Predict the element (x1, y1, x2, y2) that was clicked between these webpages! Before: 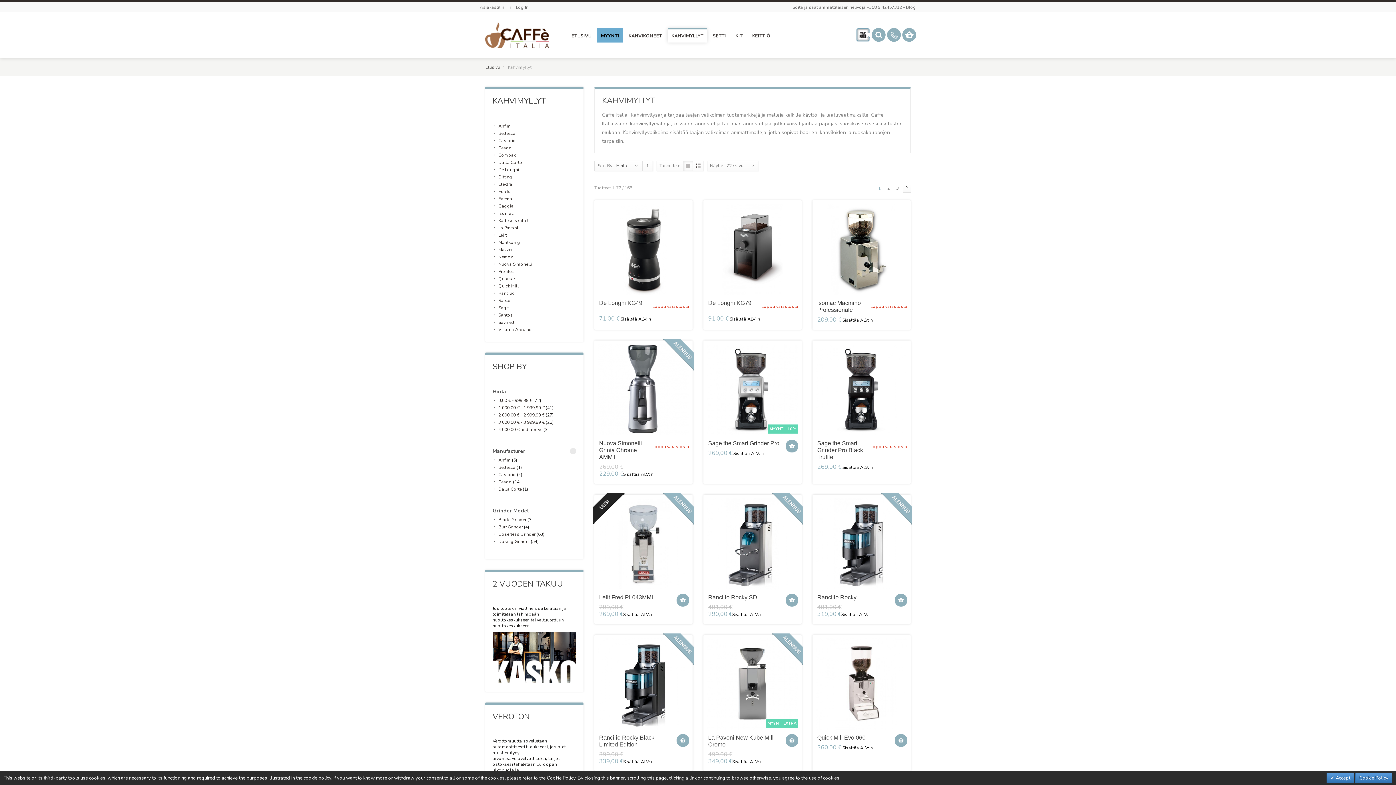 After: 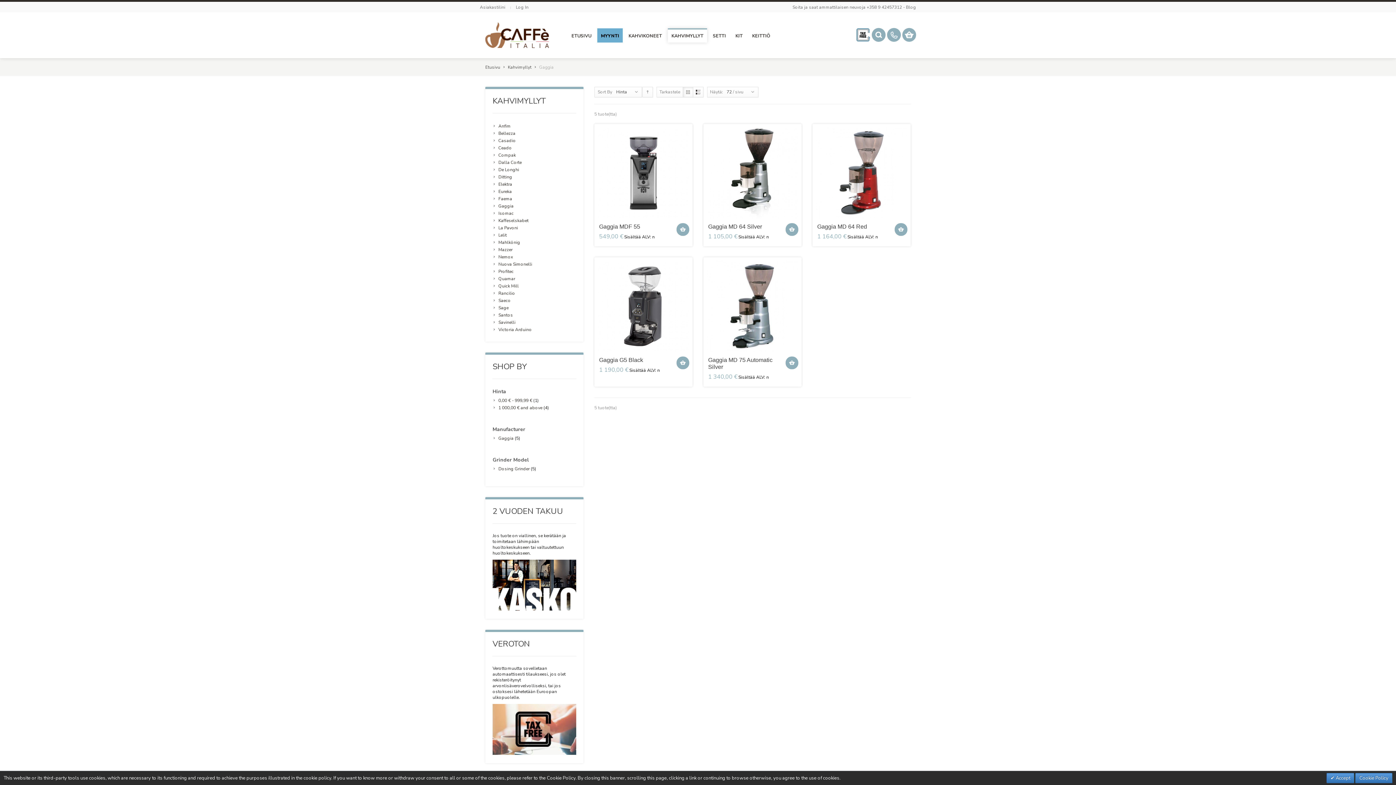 Action: bbox: (498, 203, 513, 209) label: Gaggia